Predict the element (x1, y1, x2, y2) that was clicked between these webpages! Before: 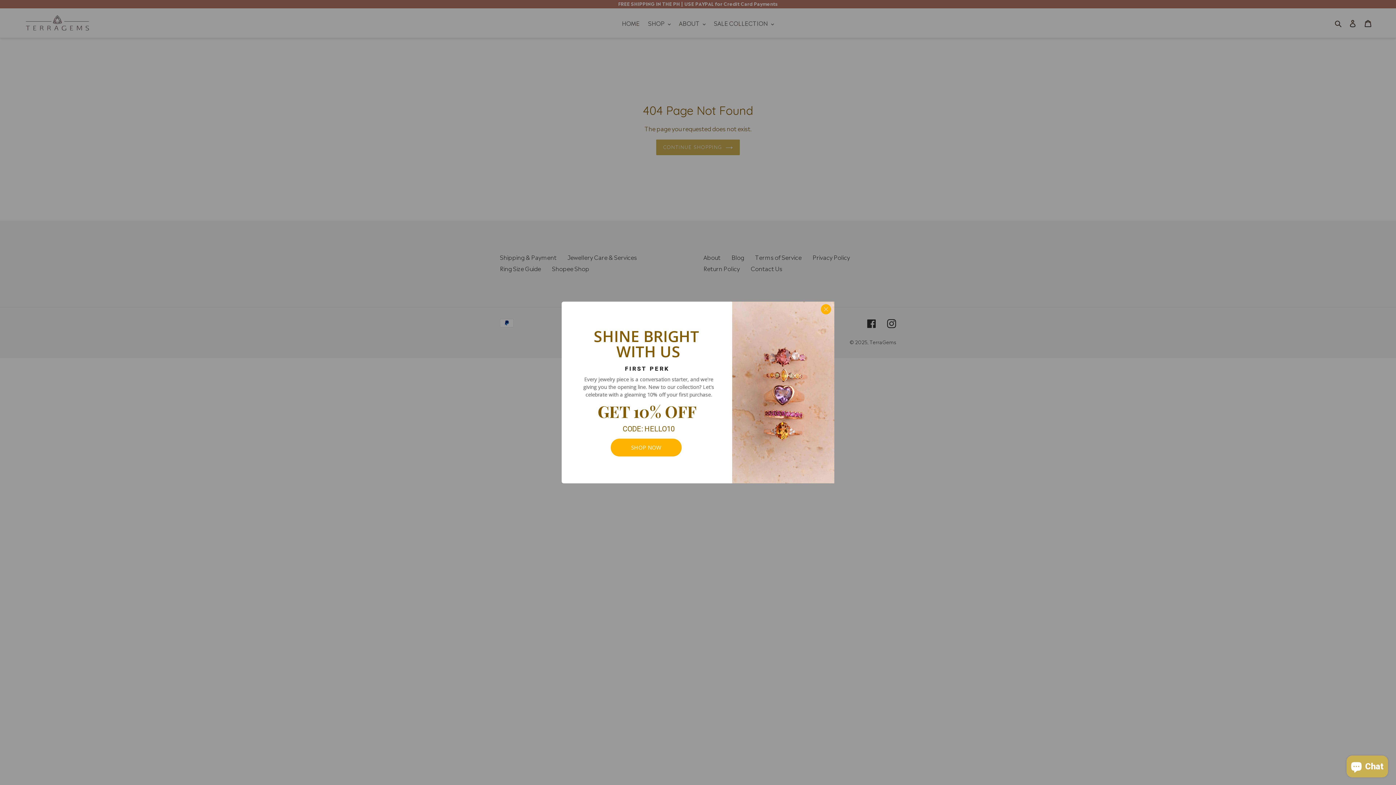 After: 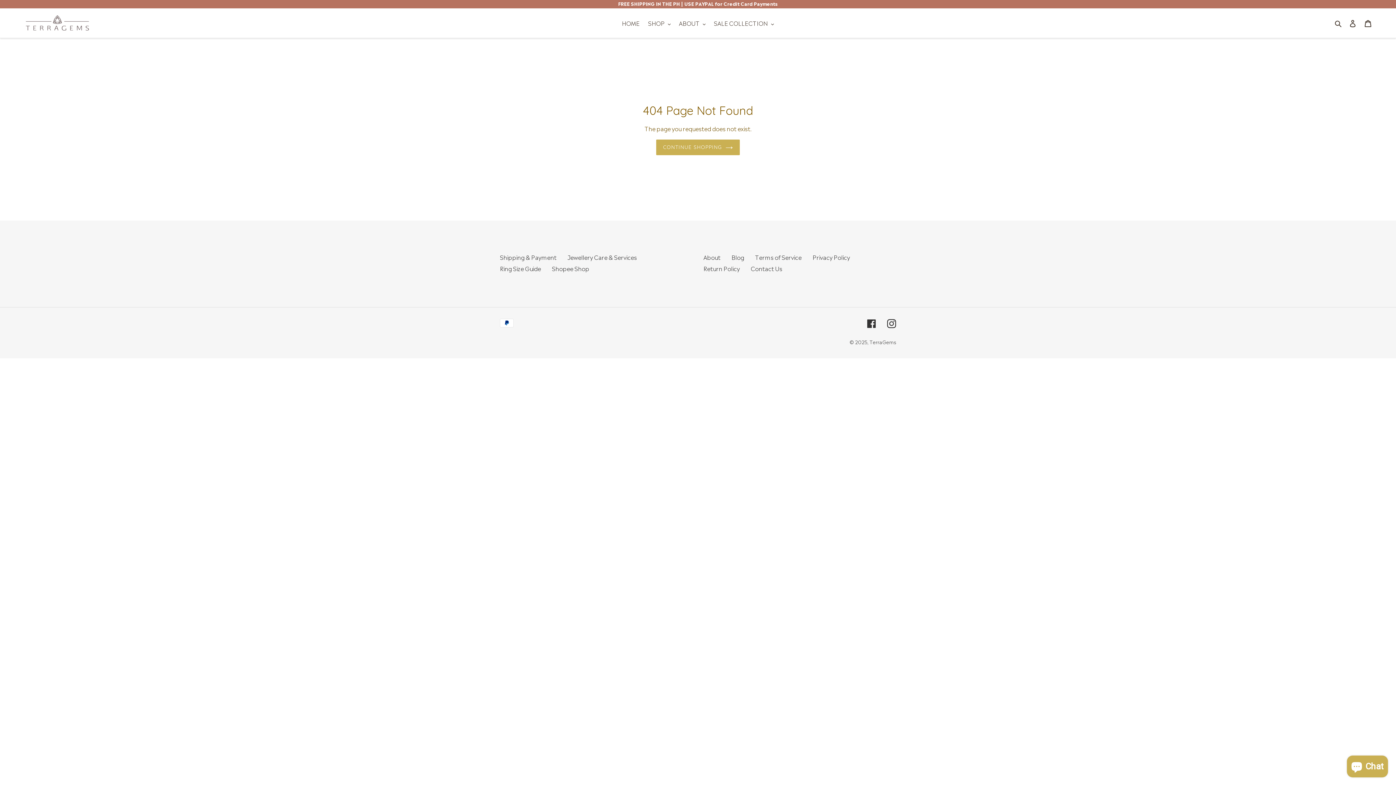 Action: bbox: (821, 183, 831, 193) label: close